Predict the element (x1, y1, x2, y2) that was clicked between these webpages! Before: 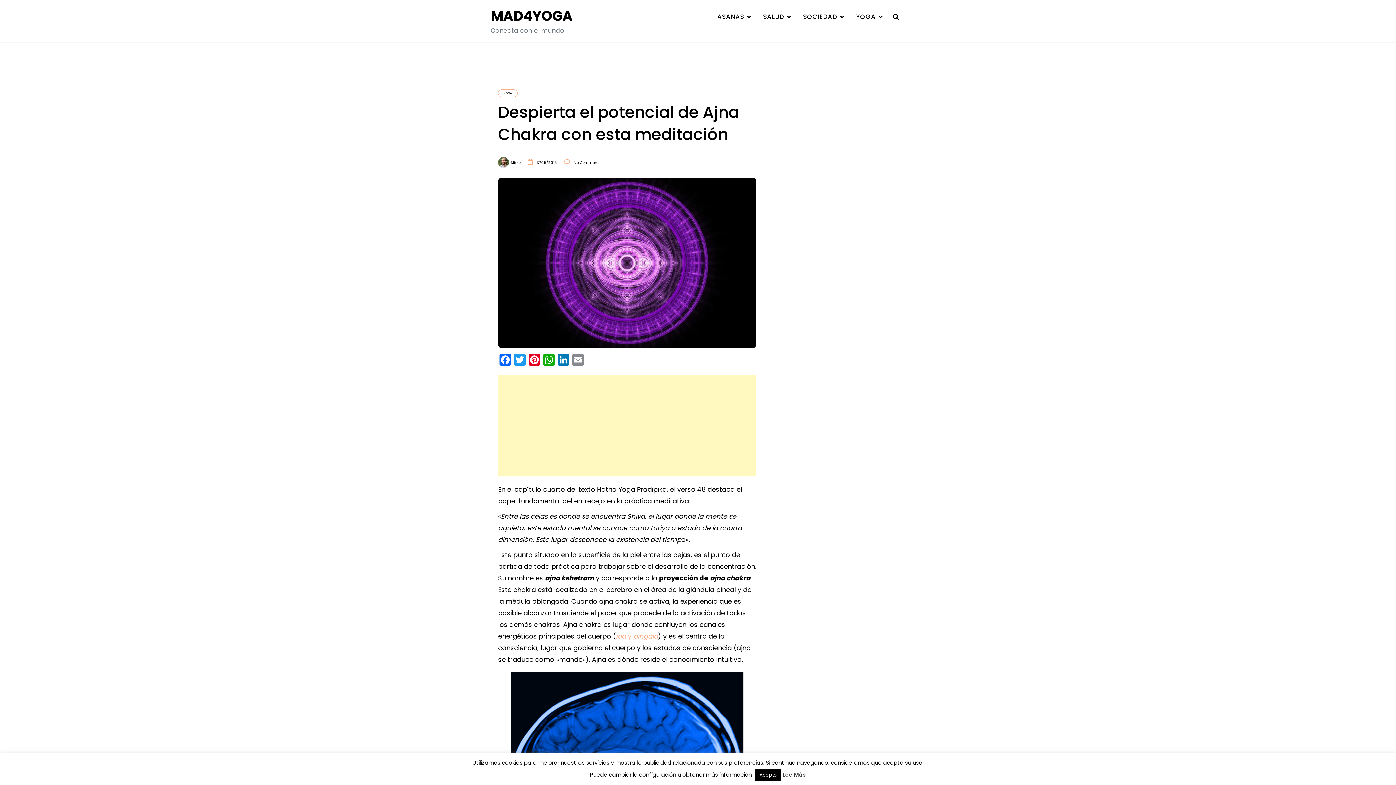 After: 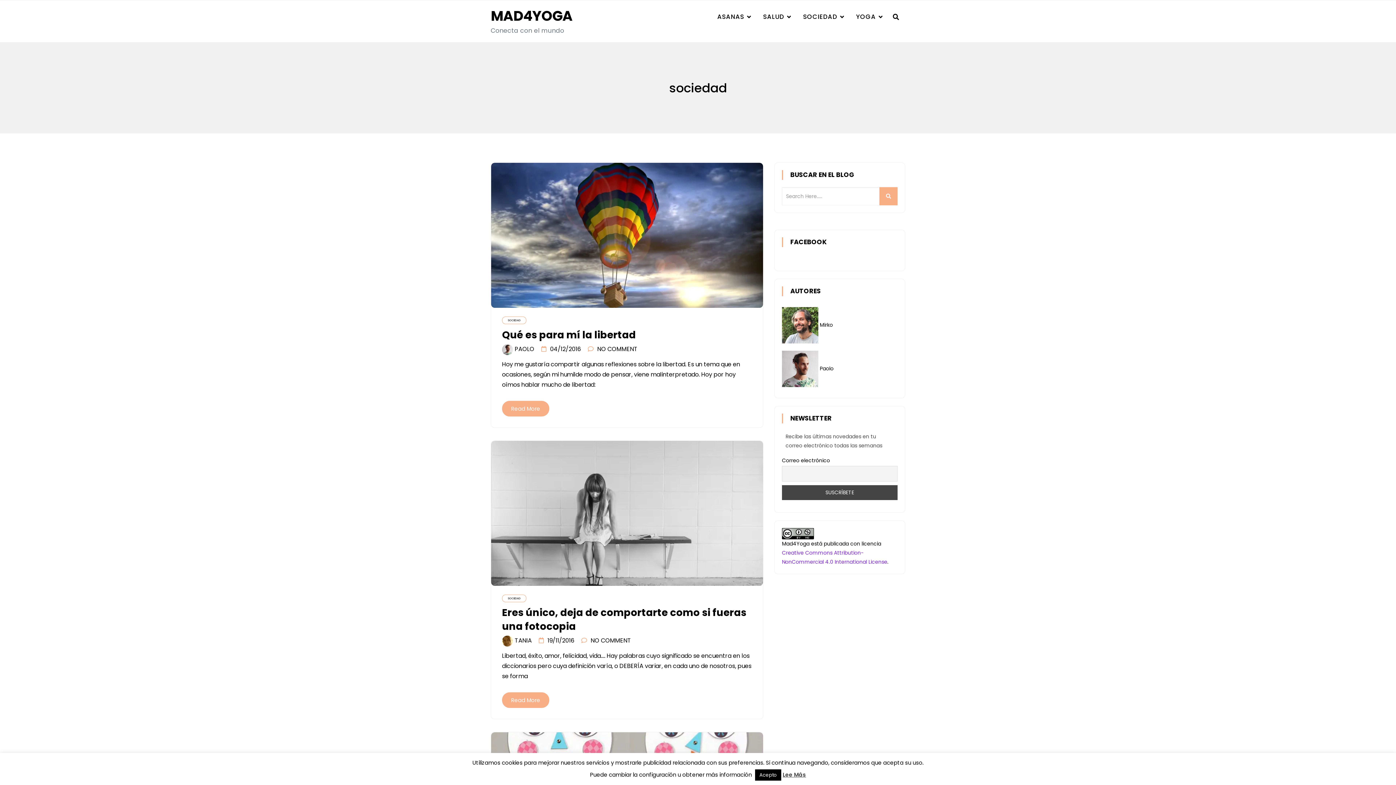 Action: label: SOCIEDAD bbox: (797, 7, 848, 26)